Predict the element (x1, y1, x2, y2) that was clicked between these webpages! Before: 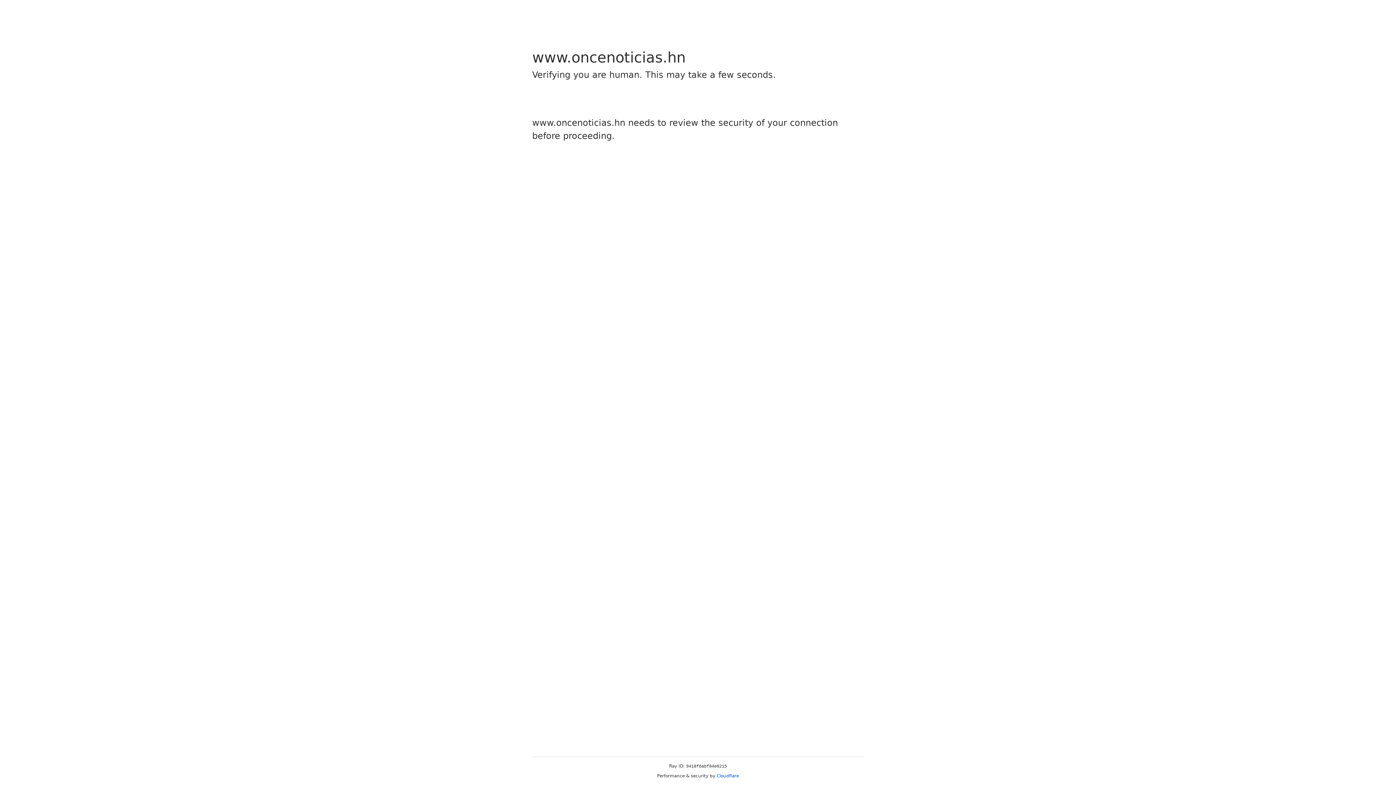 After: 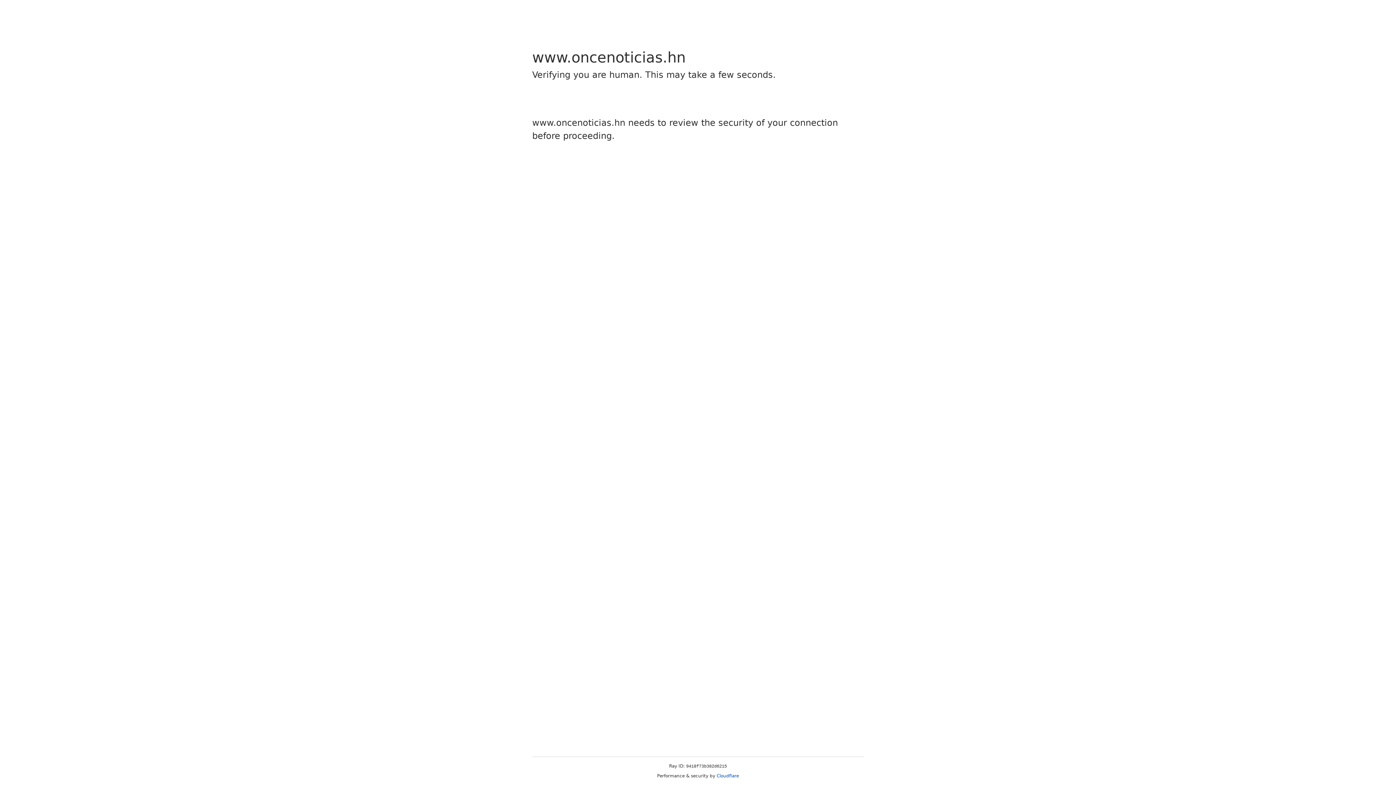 Action: label: Cloudflare bbox: (716, 773, 739, 778)